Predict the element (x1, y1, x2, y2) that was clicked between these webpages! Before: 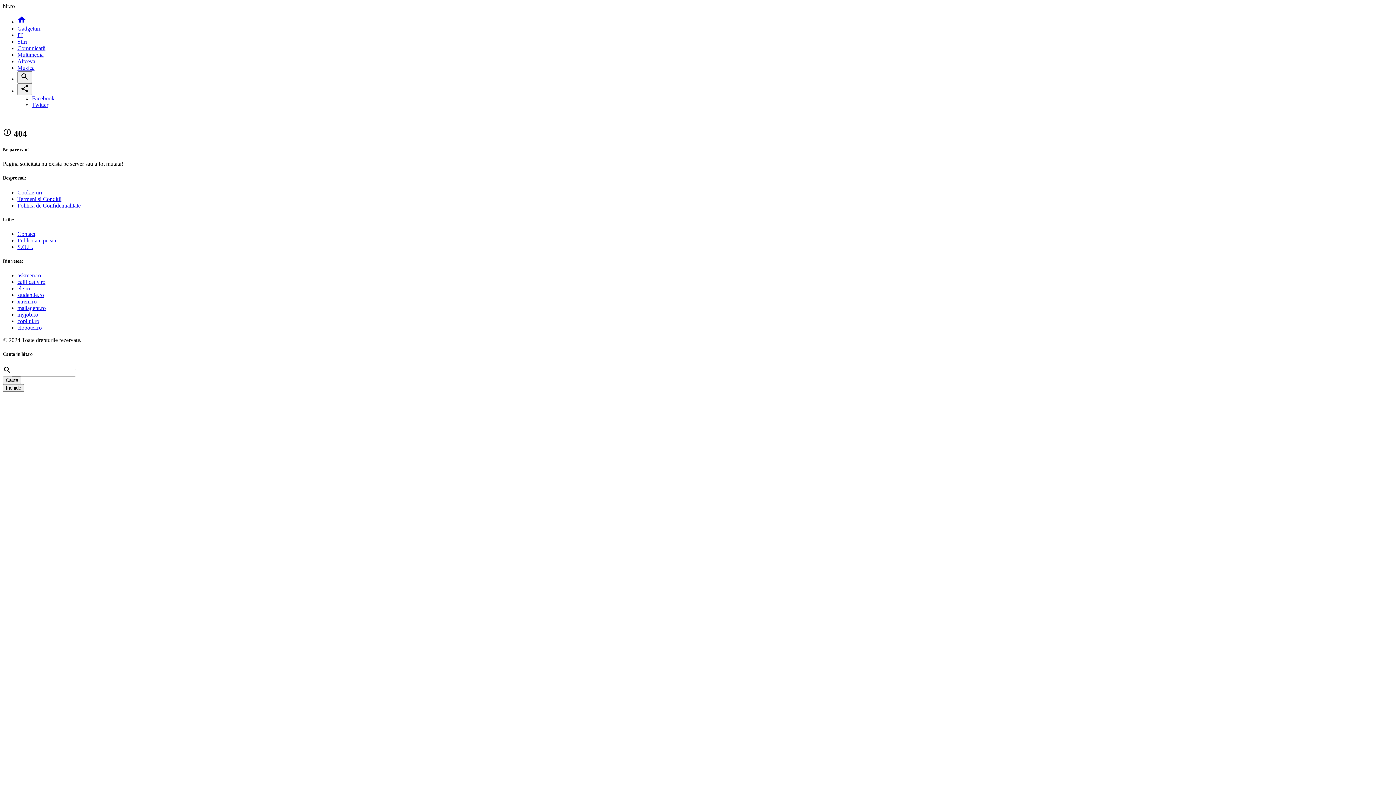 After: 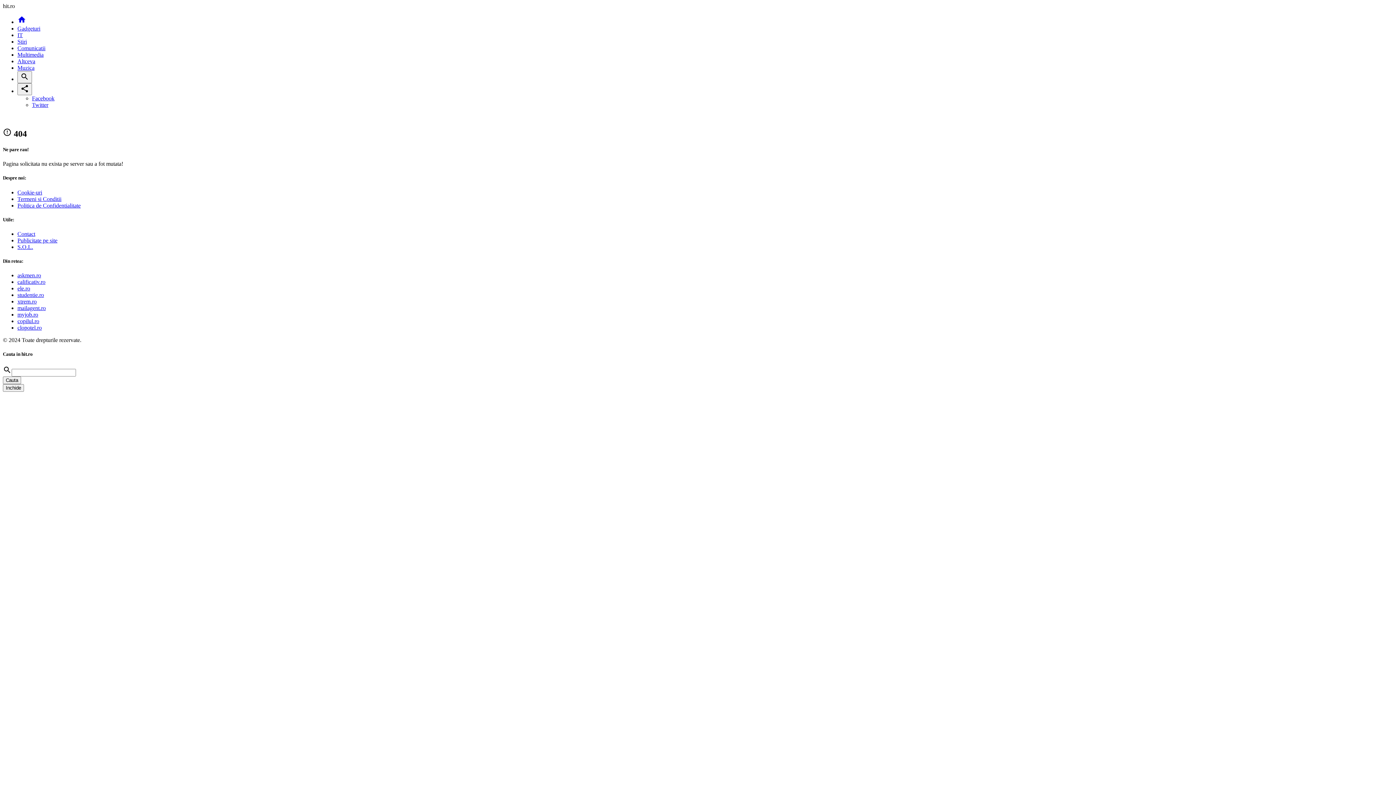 Action: label: copilul.ro bbox: (17, 318, 39, 324)